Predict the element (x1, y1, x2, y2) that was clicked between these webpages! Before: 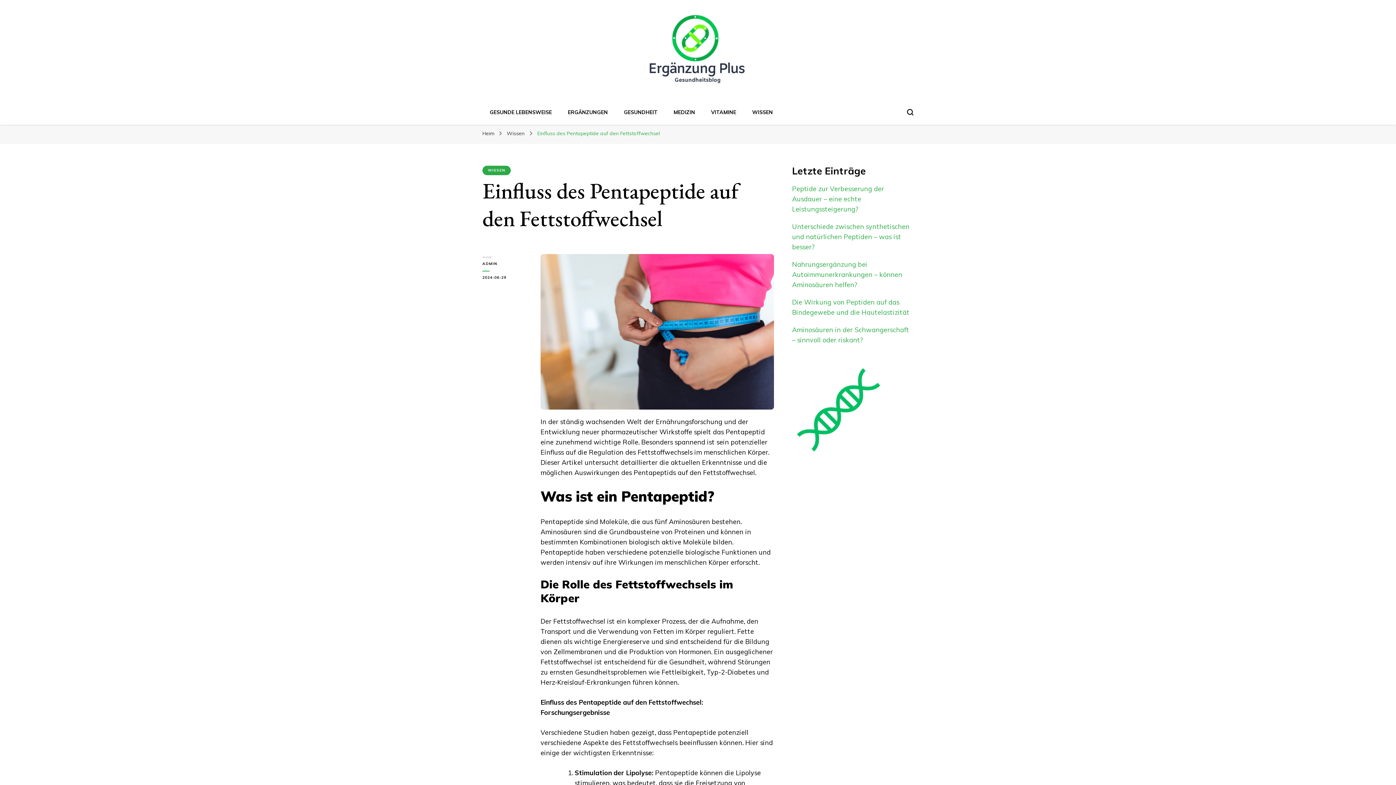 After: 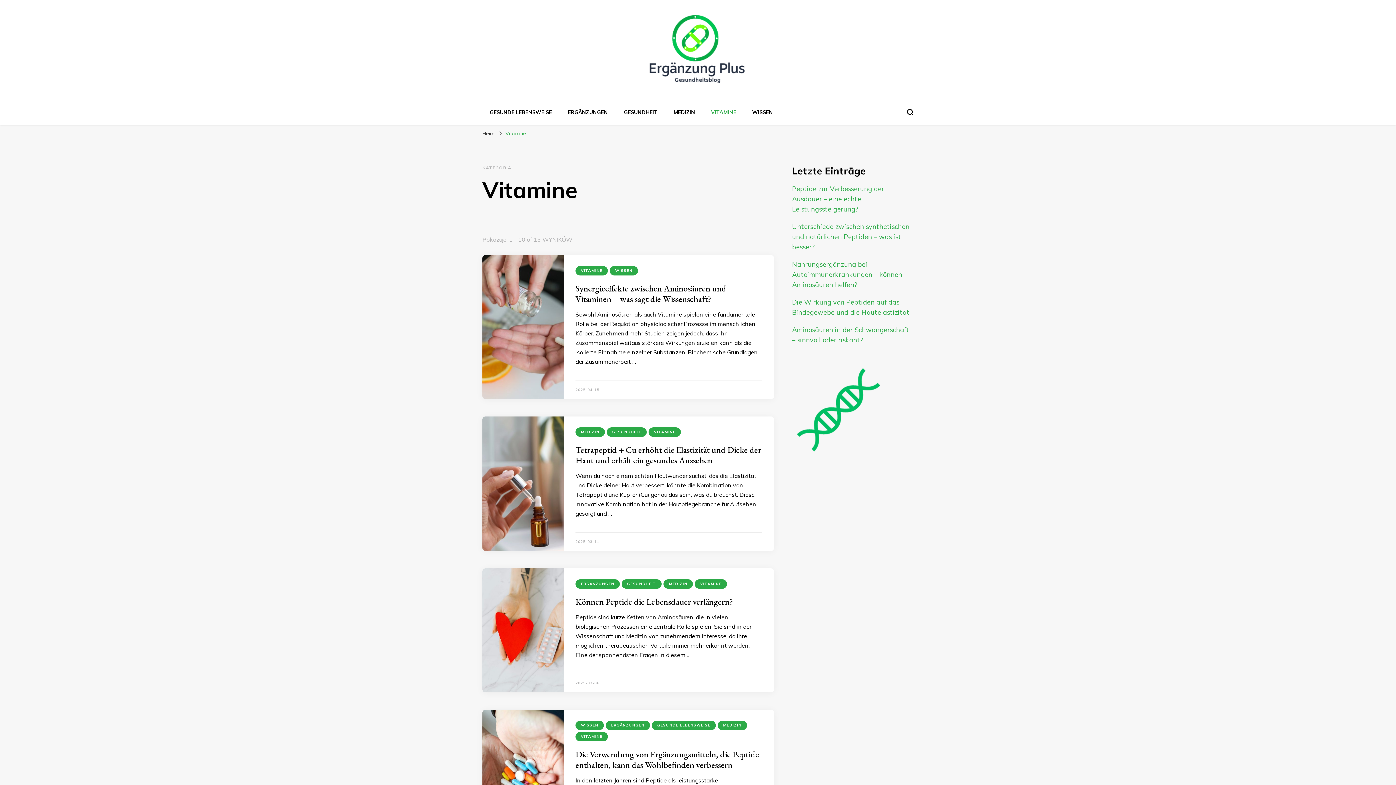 Action: bbox: (711, 109, 736, 115) label: VITAMINE